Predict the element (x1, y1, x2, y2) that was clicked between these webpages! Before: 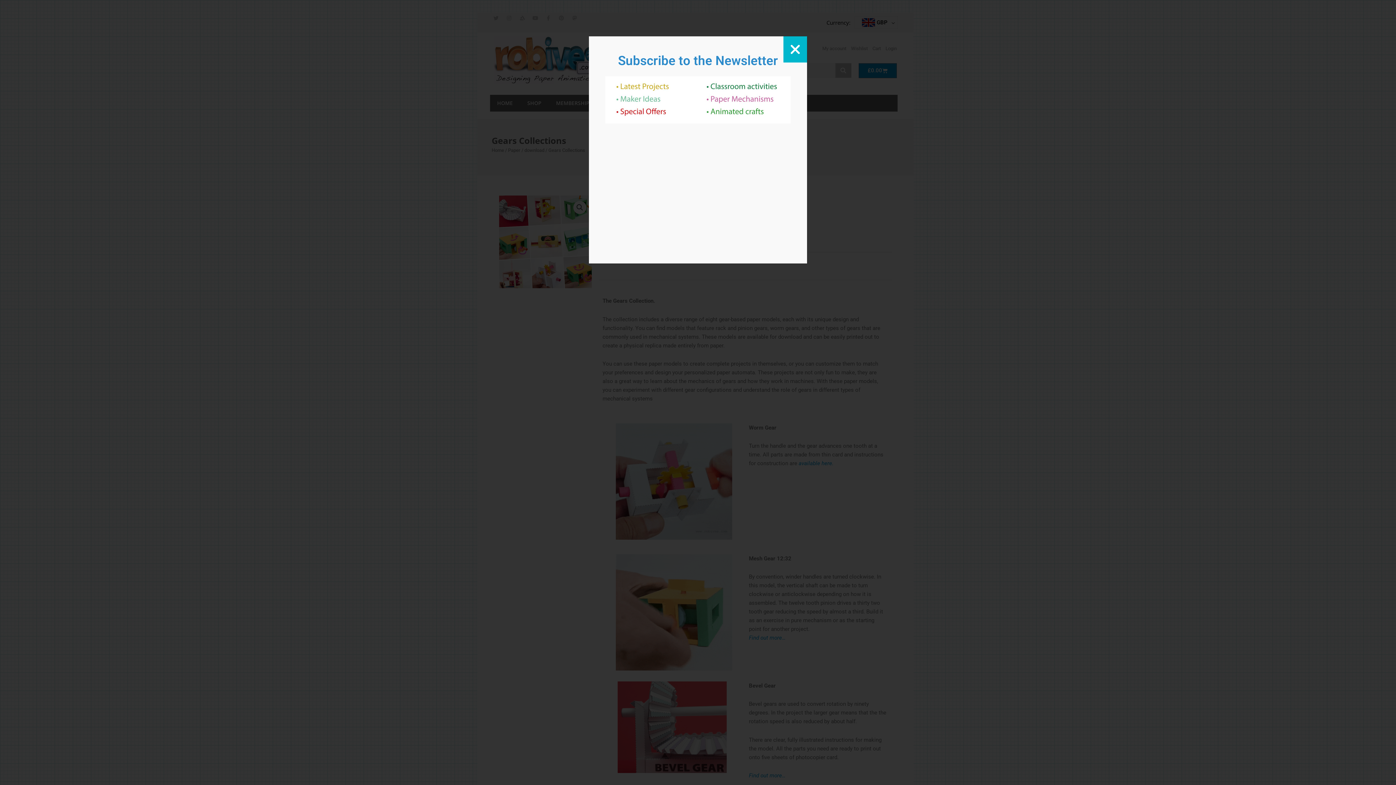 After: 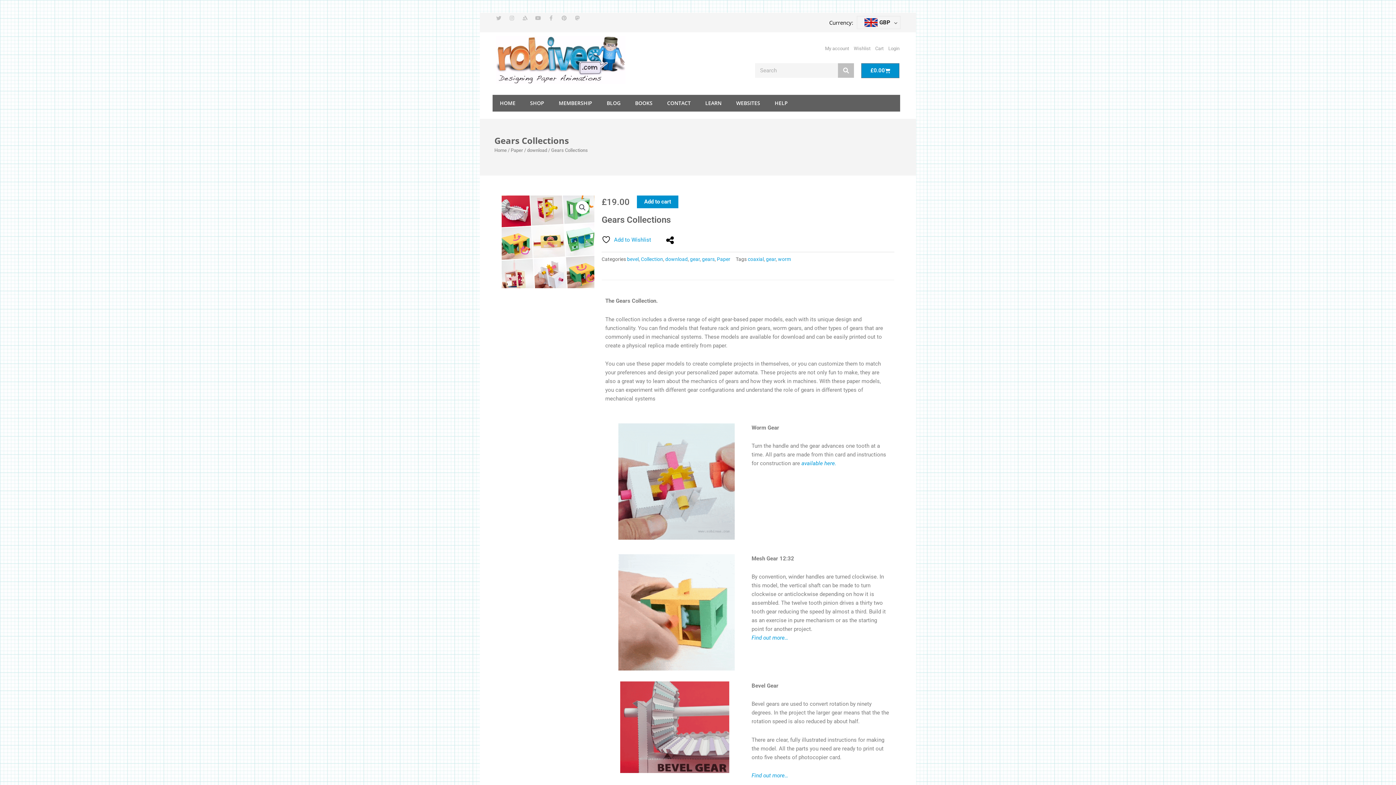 Action: bbox: (783, 36, 807, 62) label: Close